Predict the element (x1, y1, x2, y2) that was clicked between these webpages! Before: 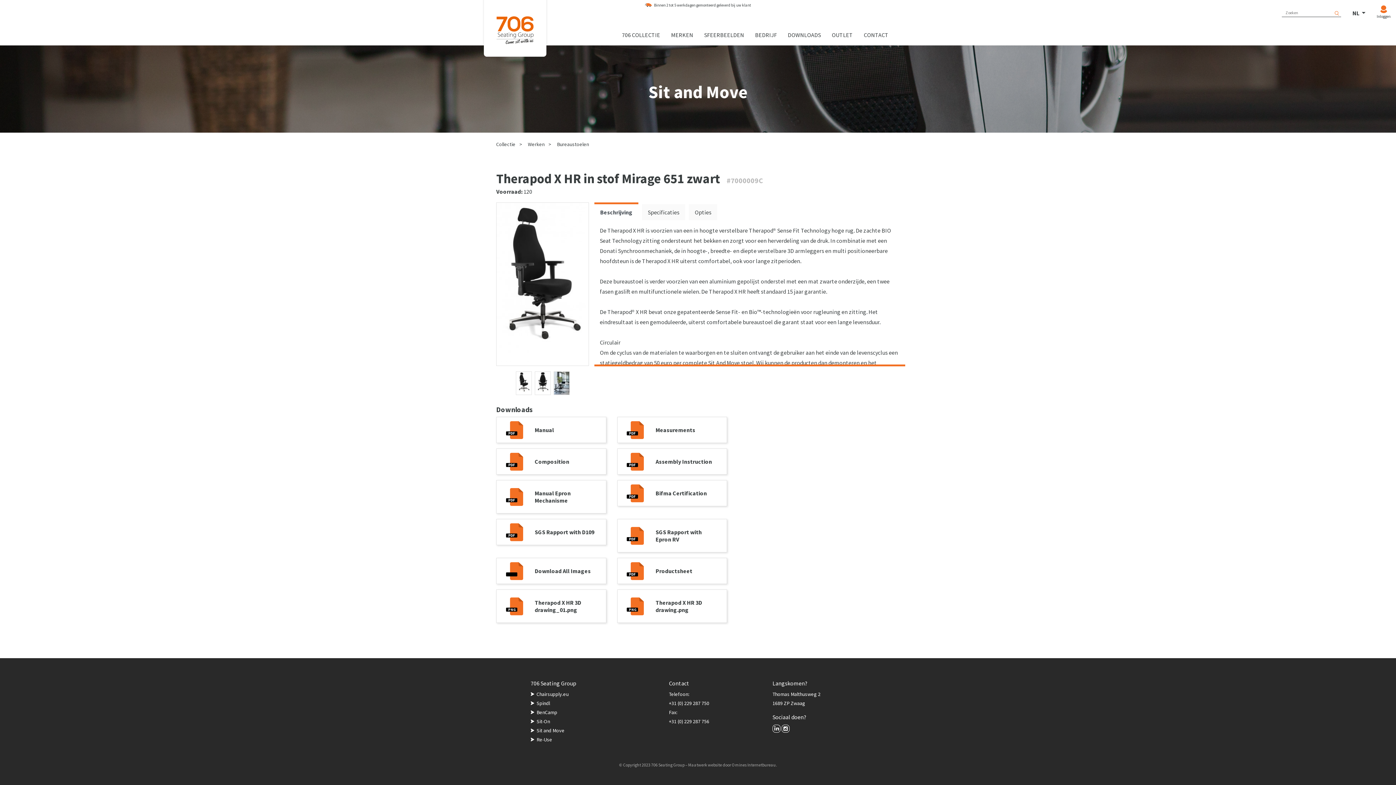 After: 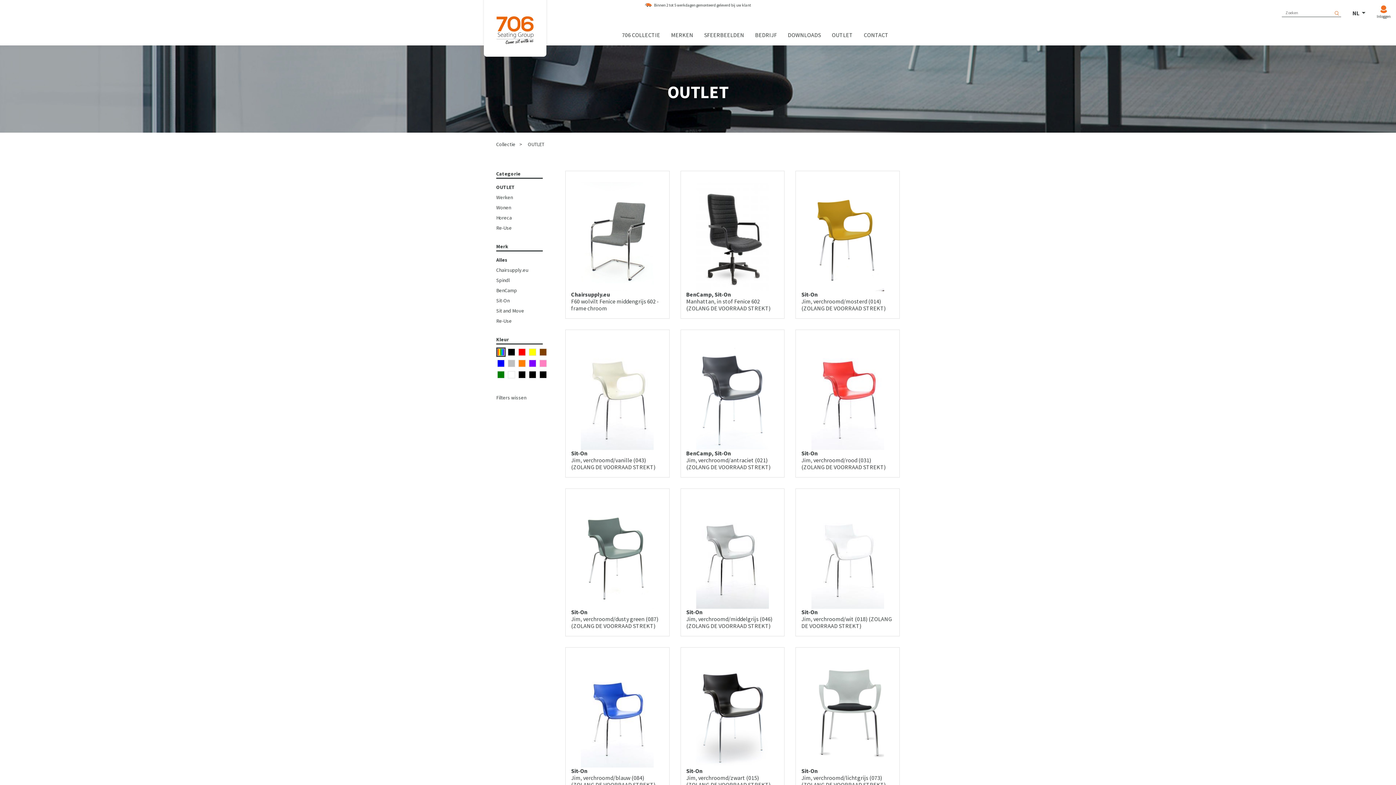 Action: bbox: (829, 26, 856, 44) label: OUTLET